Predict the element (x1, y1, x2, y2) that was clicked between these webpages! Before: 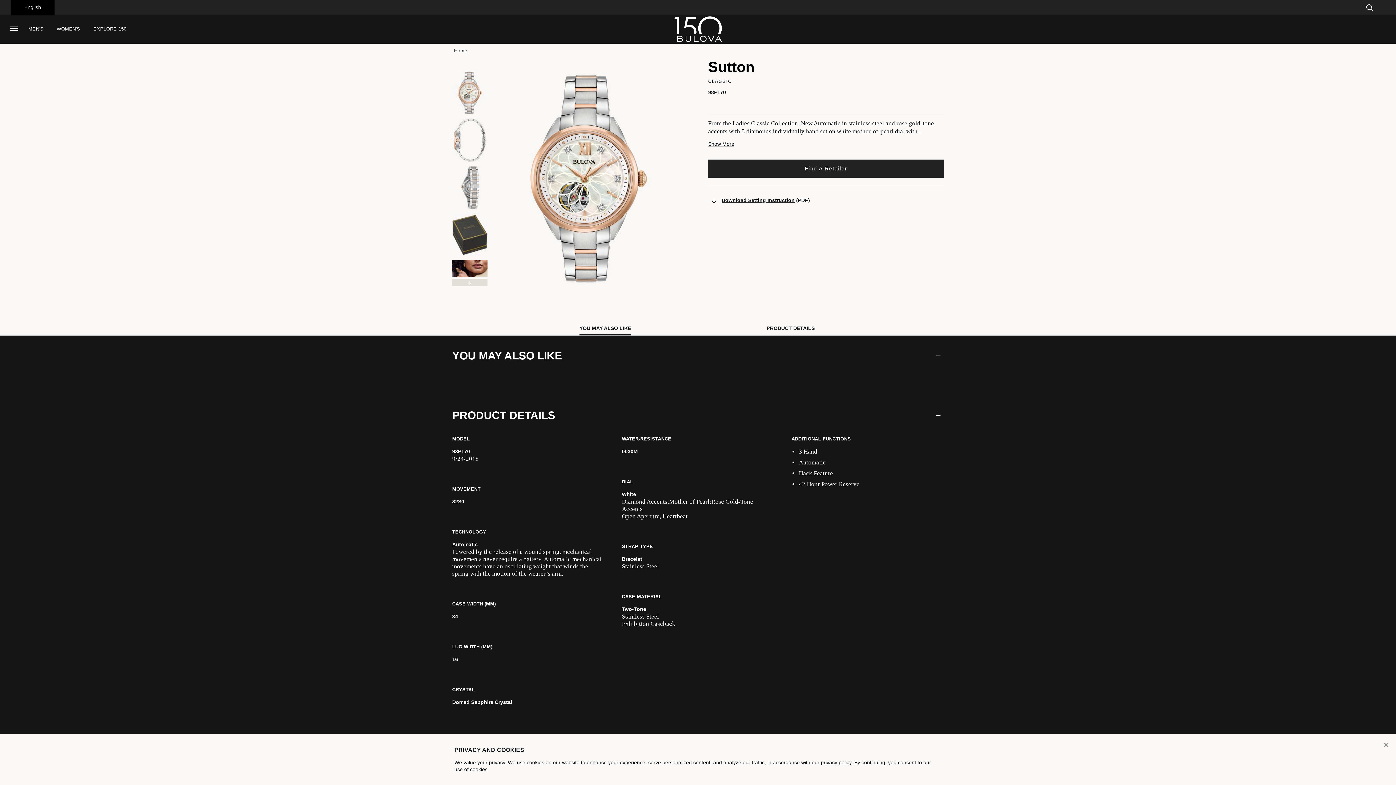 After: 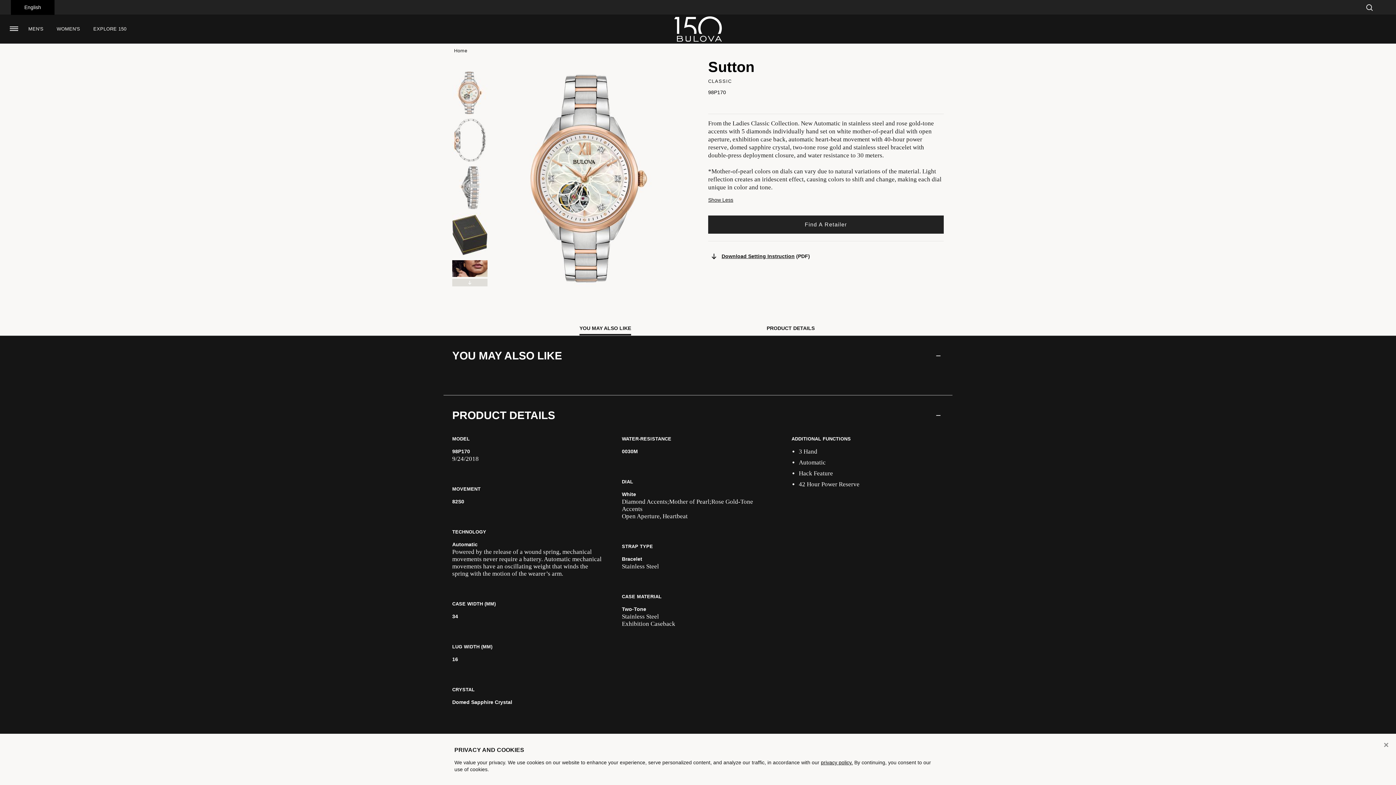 Action: label: Show More bbox: (706, 137, 945, 150)